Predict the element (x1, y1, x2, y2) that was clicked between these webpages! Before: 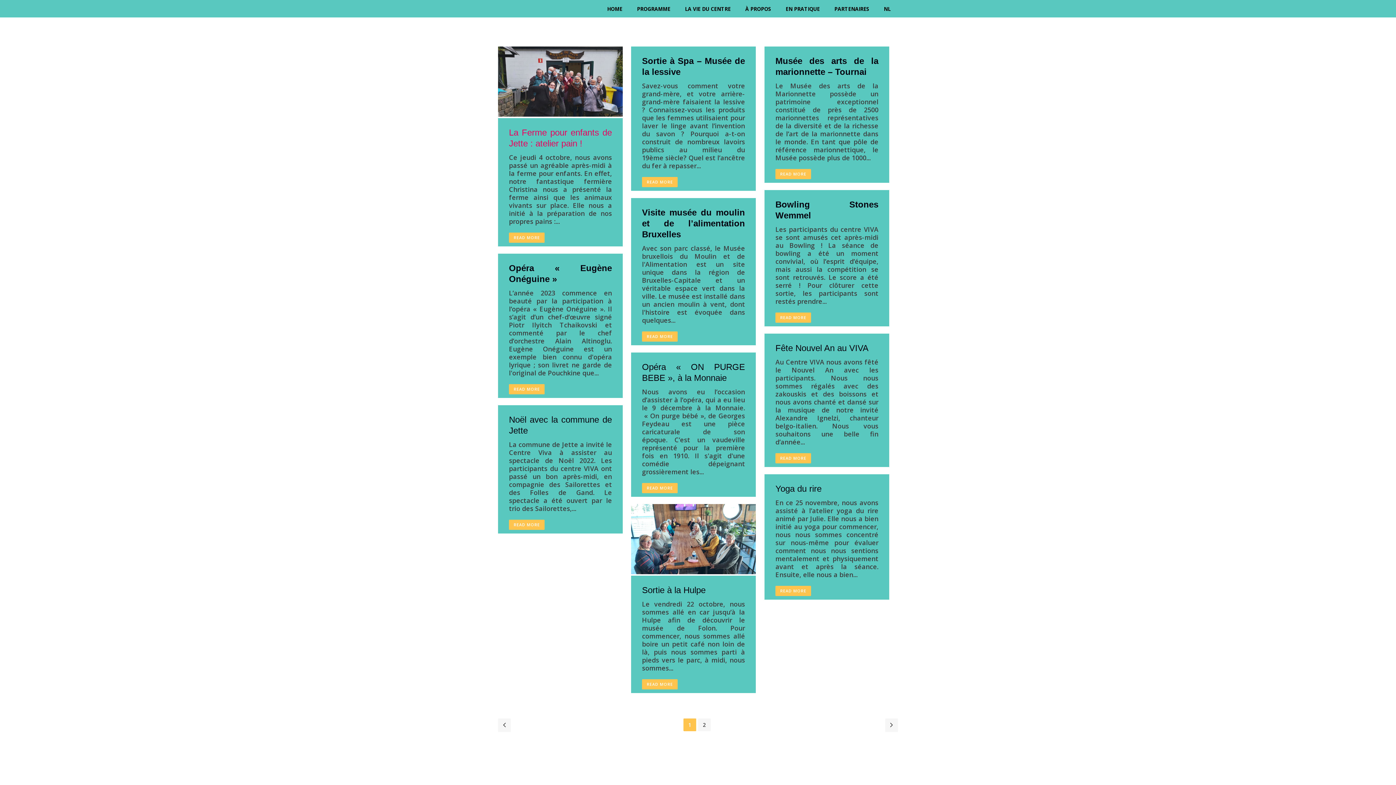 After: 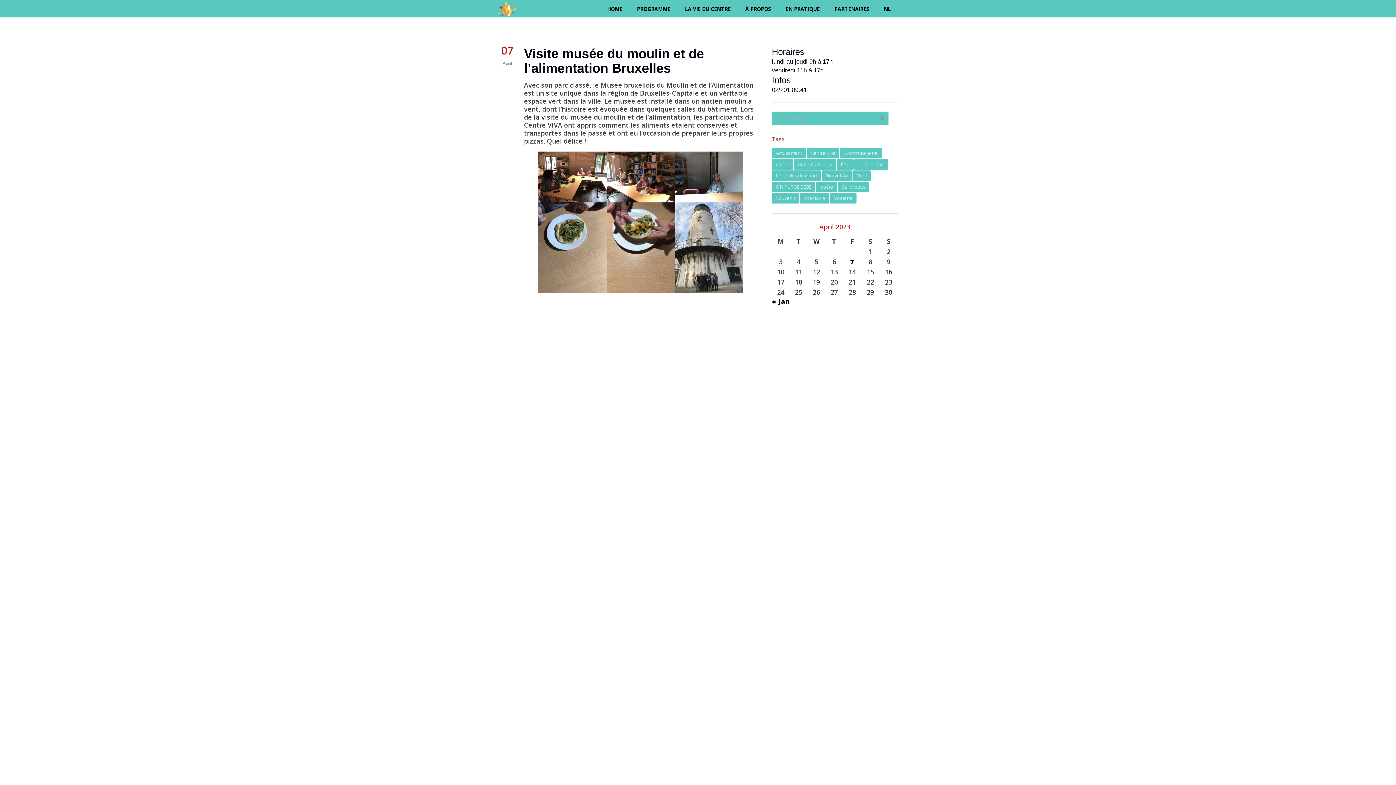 Action: label: Visite musée du moulin et de l’alimentation Bruxelles bbox: (642, 207, 745, 239)